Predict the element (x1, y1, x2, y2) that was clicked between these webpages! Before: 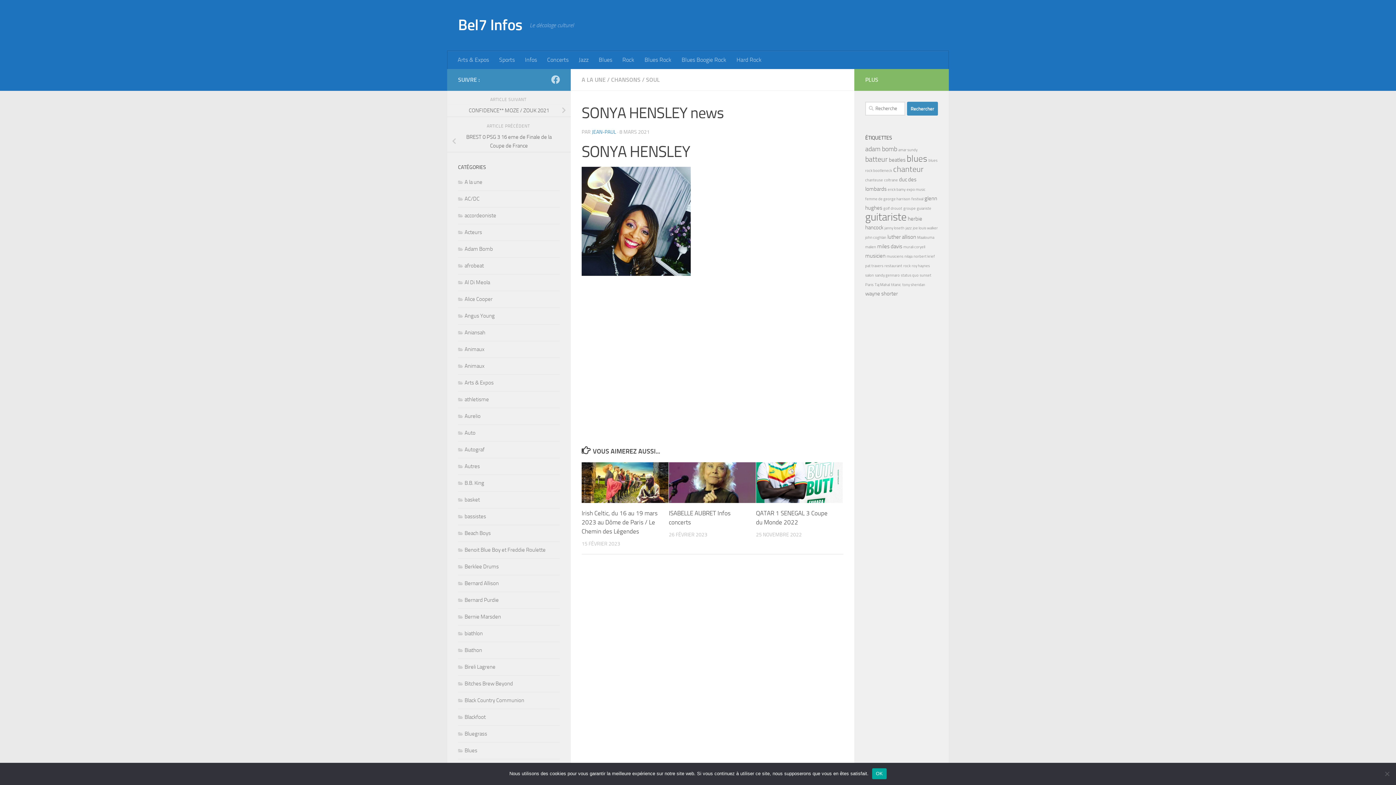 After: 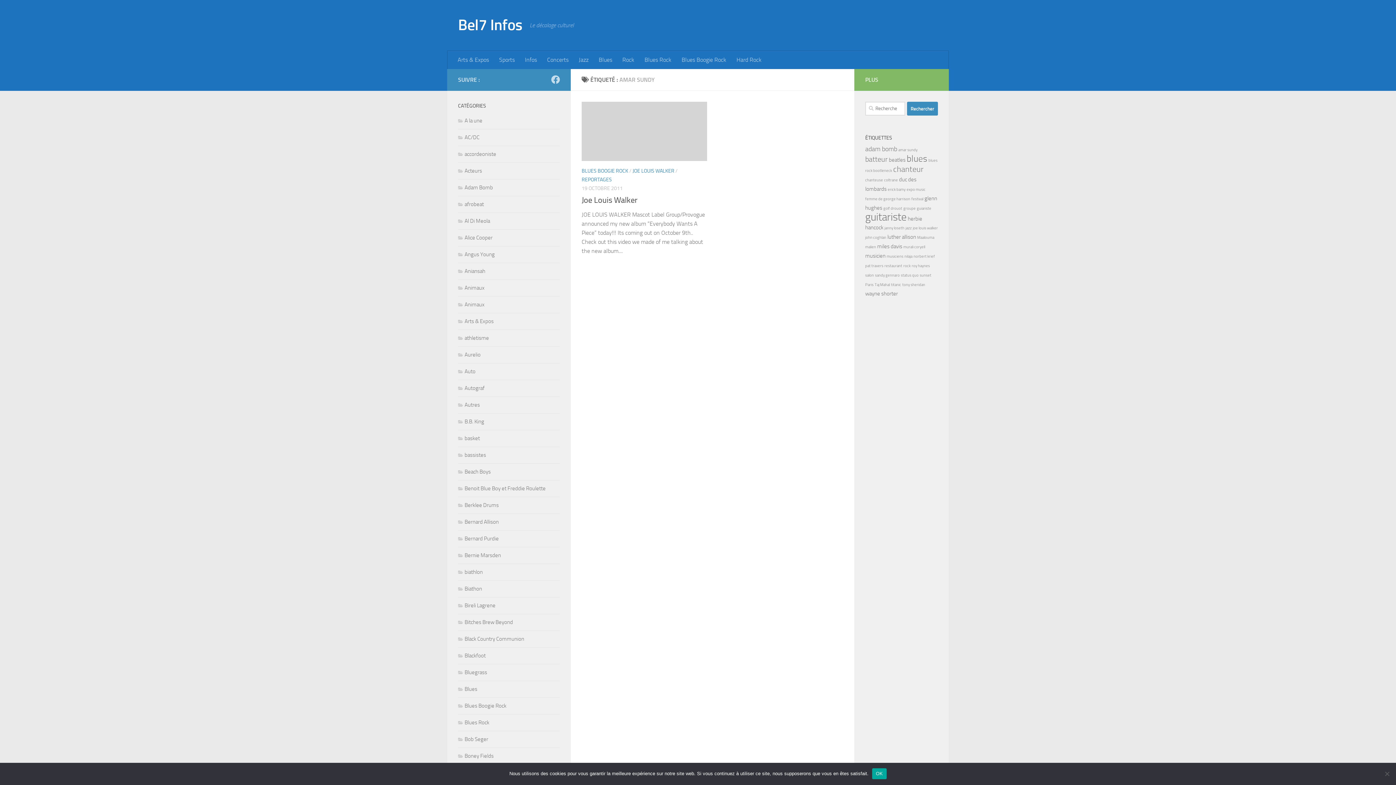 Action: label: amar sundy (1 élément) bbox: (898, 147, 917, 152)